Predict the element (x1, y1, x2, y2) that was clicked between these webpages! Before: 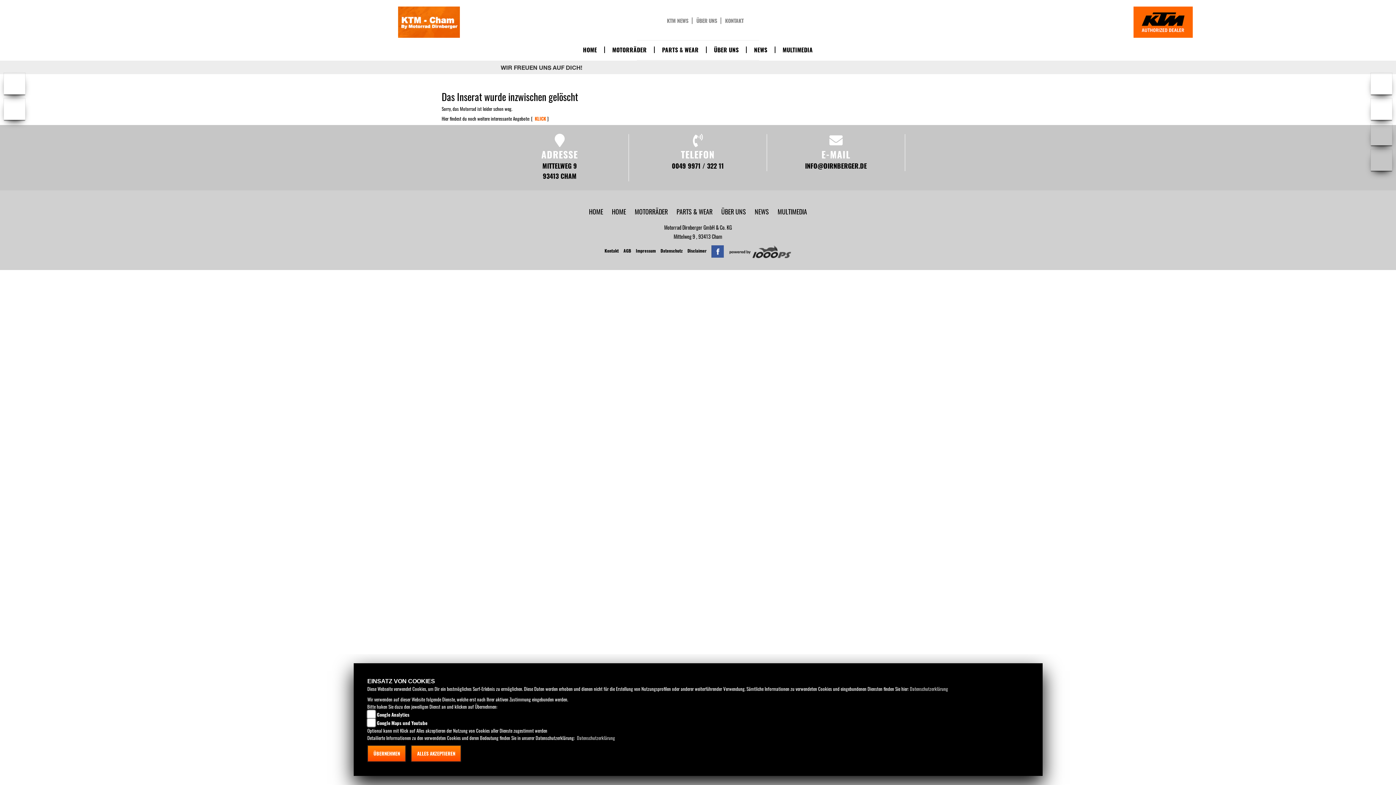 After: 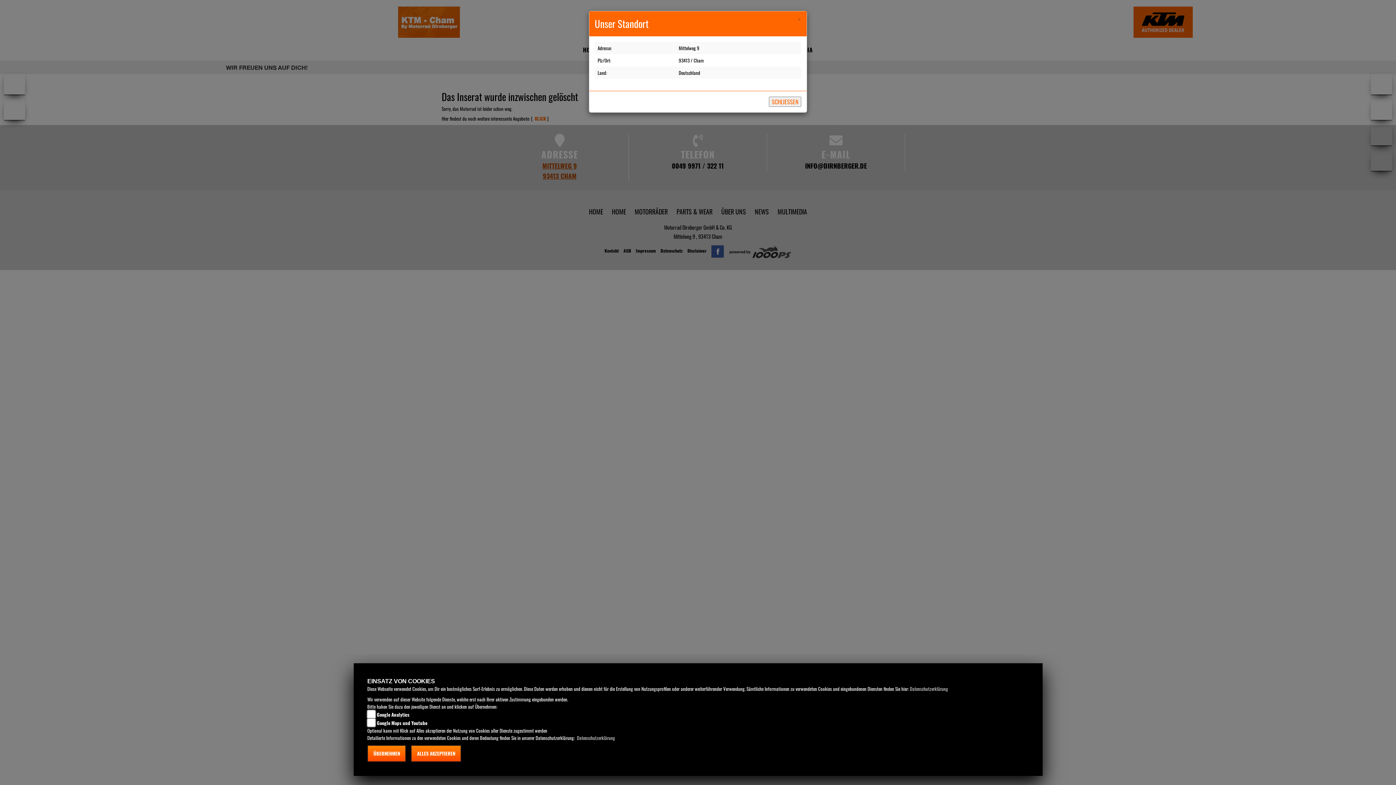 Action: label: MITTELWEG 9
93413 CHAM bbox: (542, 160, 577, 180)